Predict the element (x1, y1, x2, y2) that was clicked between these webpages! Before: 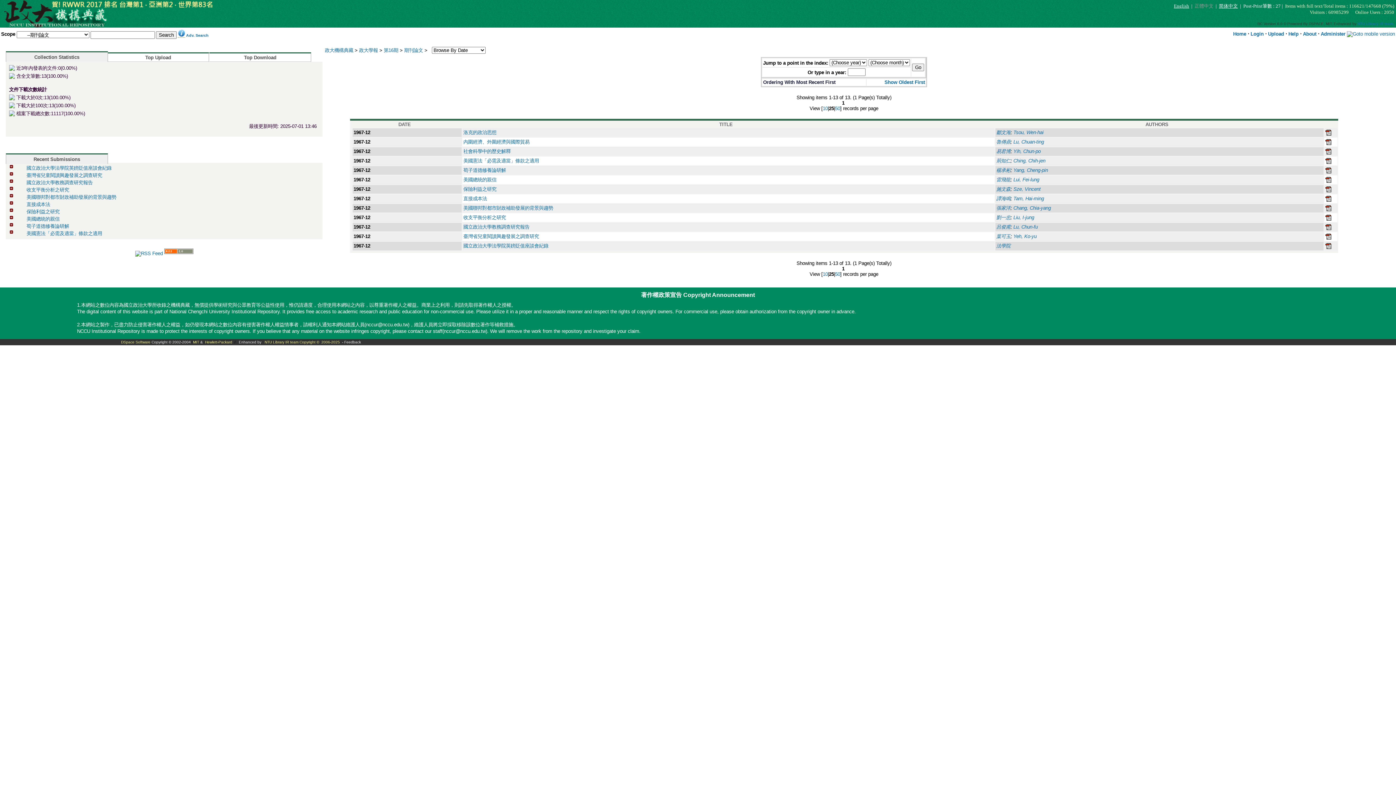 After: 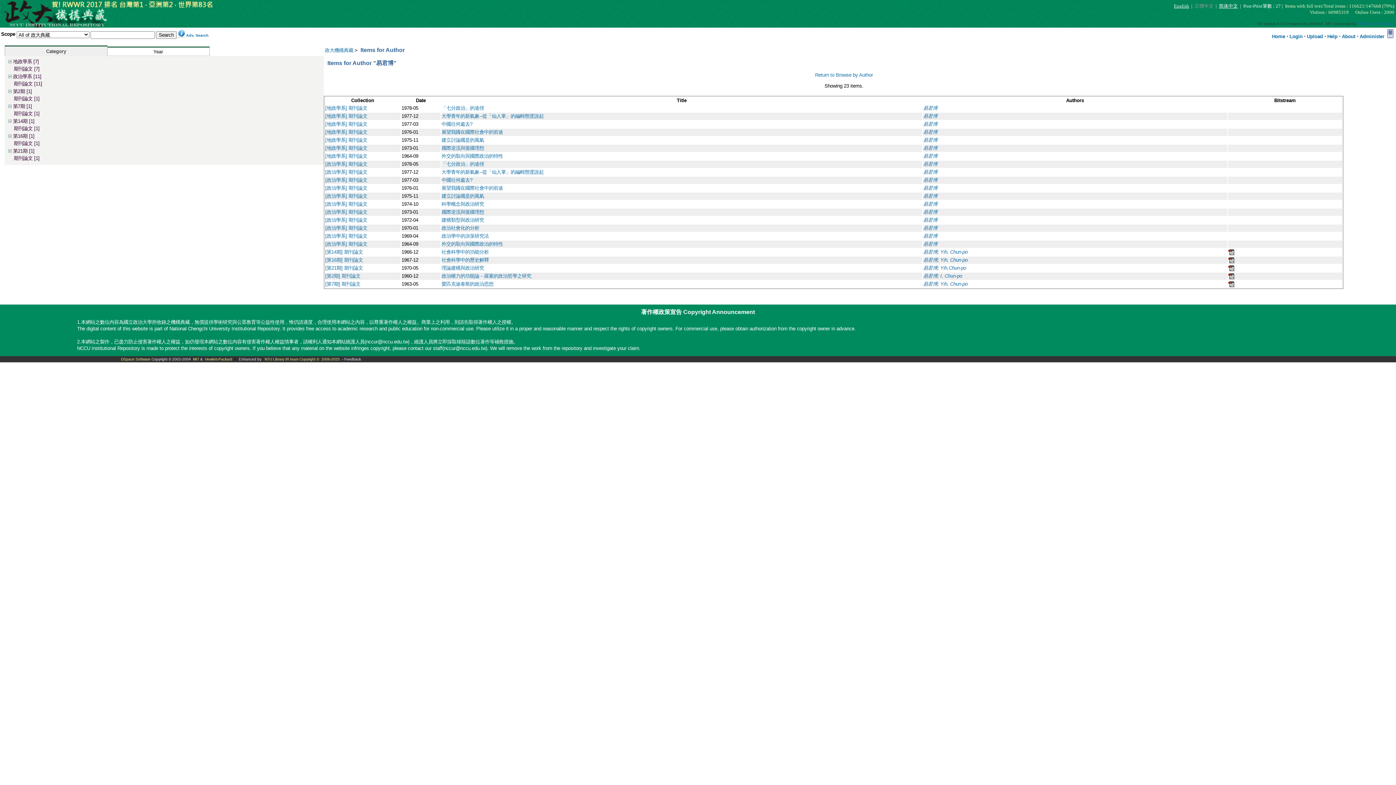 Action: label: 易君博 bbox: (996, 148, 1010, 154)